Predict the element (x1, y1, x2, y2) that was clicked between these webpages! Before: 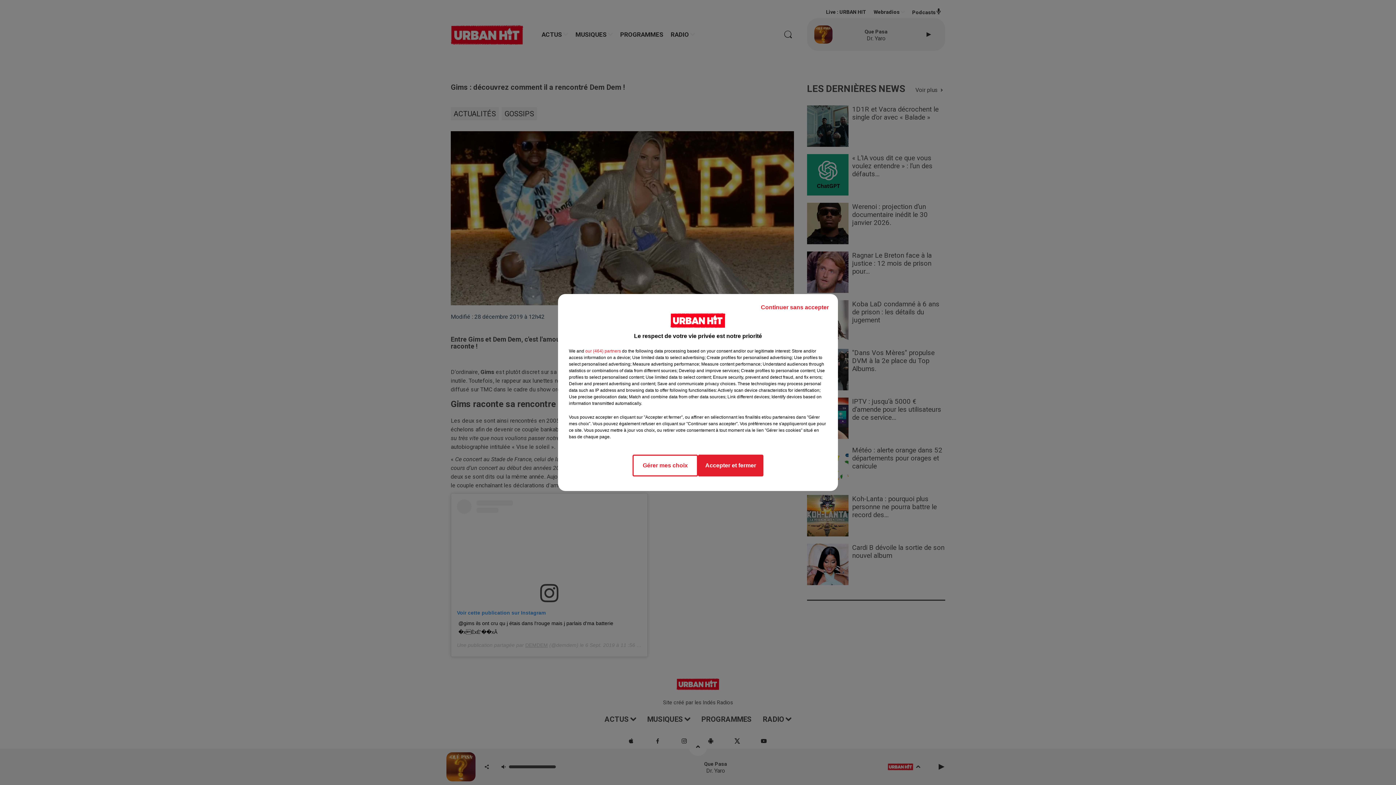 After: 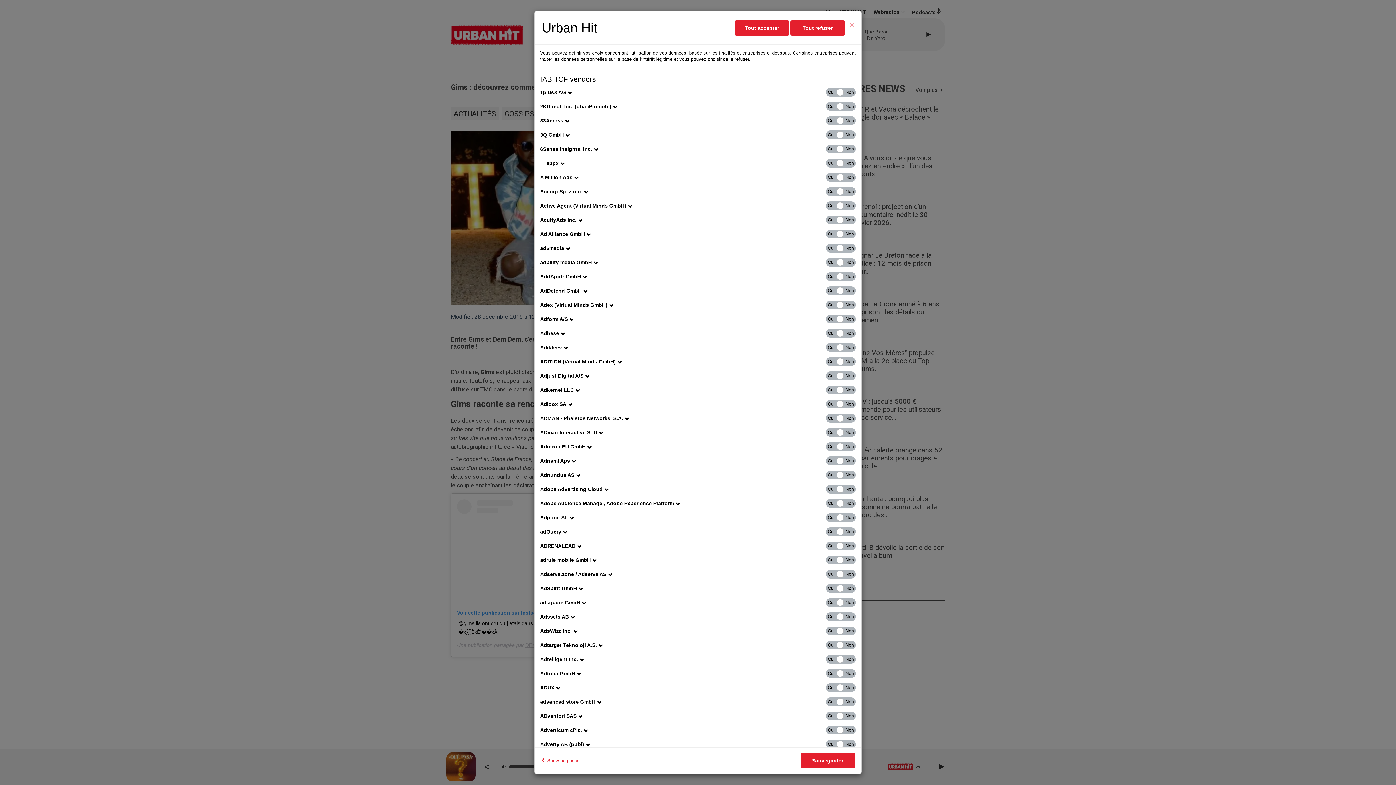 Action: label: show vendors bbox: (585, 348, 621, 354)